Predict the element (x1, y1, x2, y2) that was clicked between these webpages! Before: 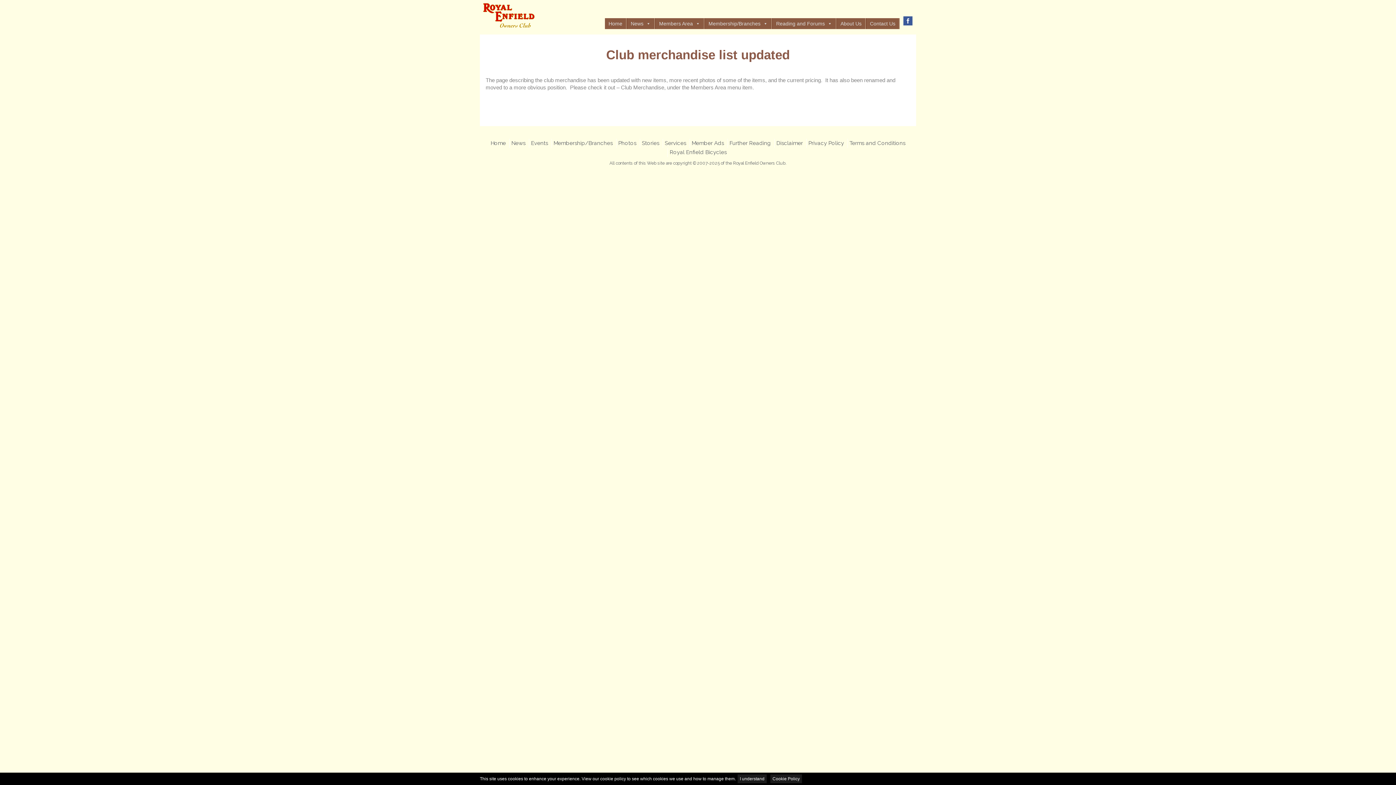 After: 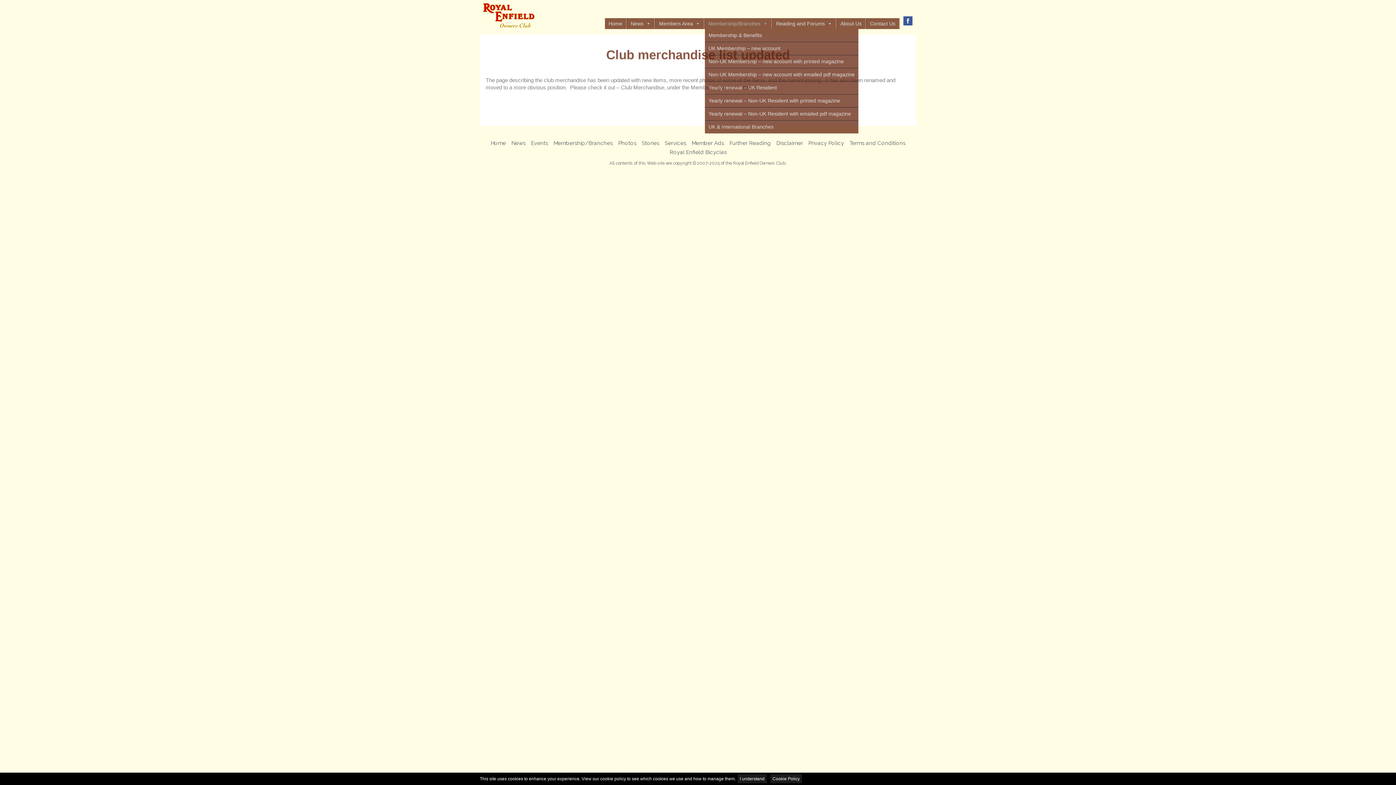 Action: label: Membership/Branches bbox: (705, 18, 771, 29)